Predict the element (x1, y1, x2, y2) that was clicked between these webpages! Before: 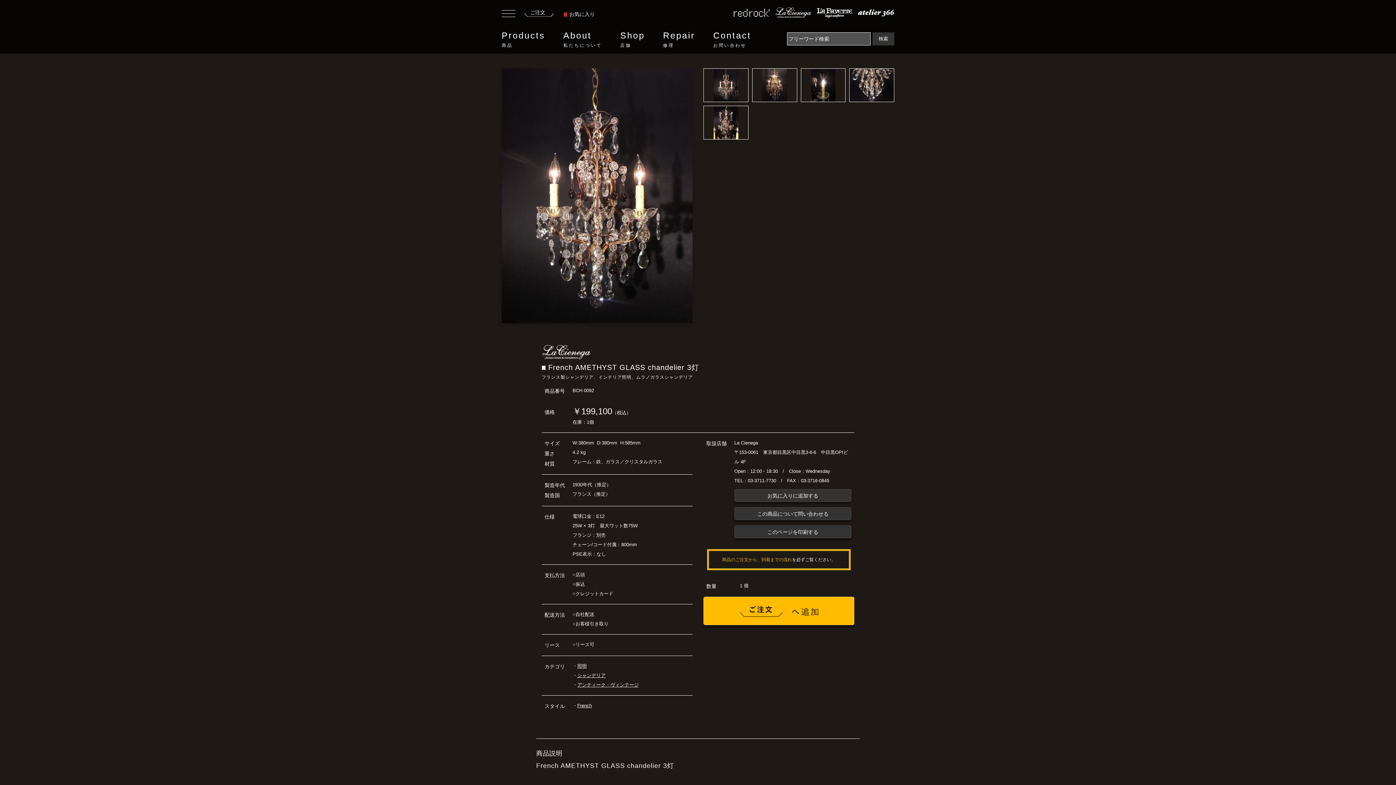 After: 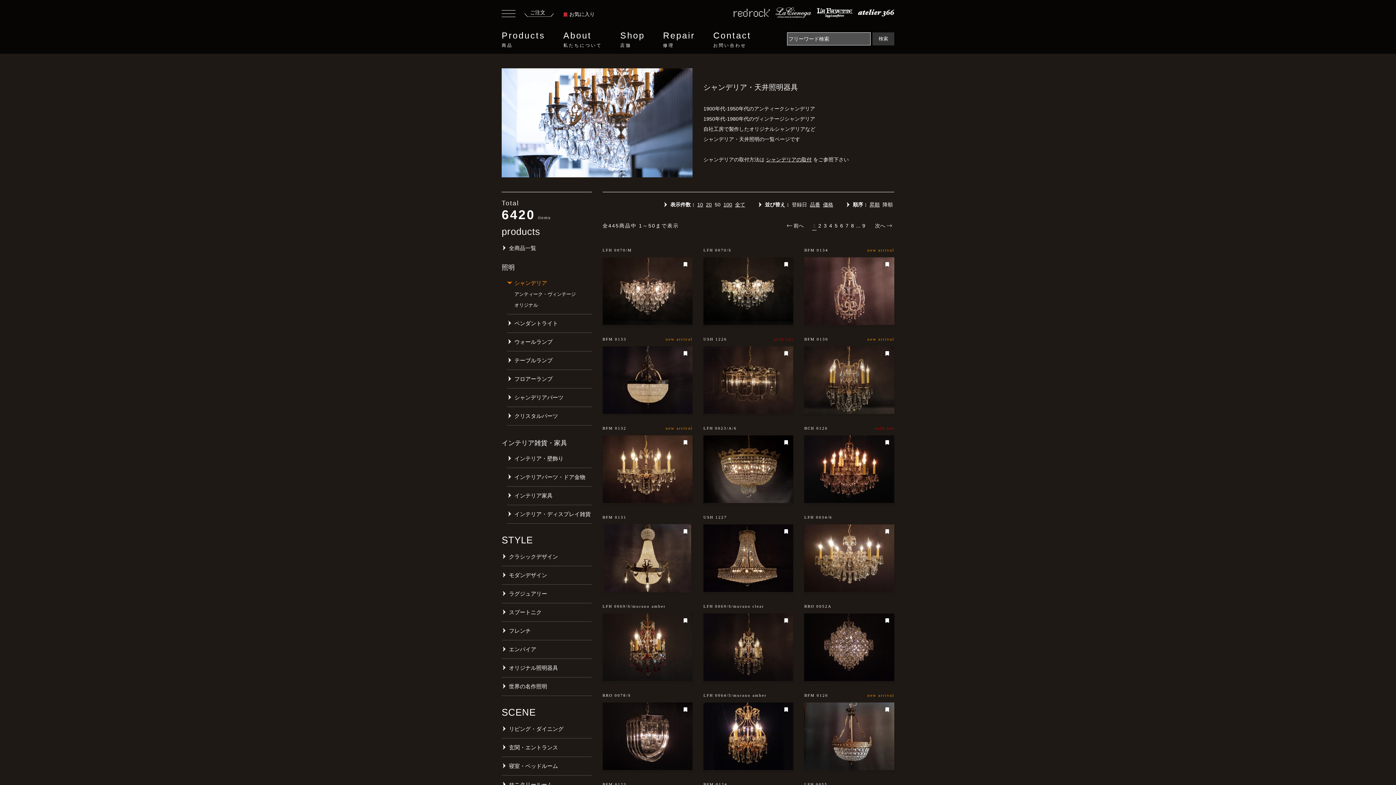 Action: bbox: (577, 673, 605, 678) label: シャンデリア